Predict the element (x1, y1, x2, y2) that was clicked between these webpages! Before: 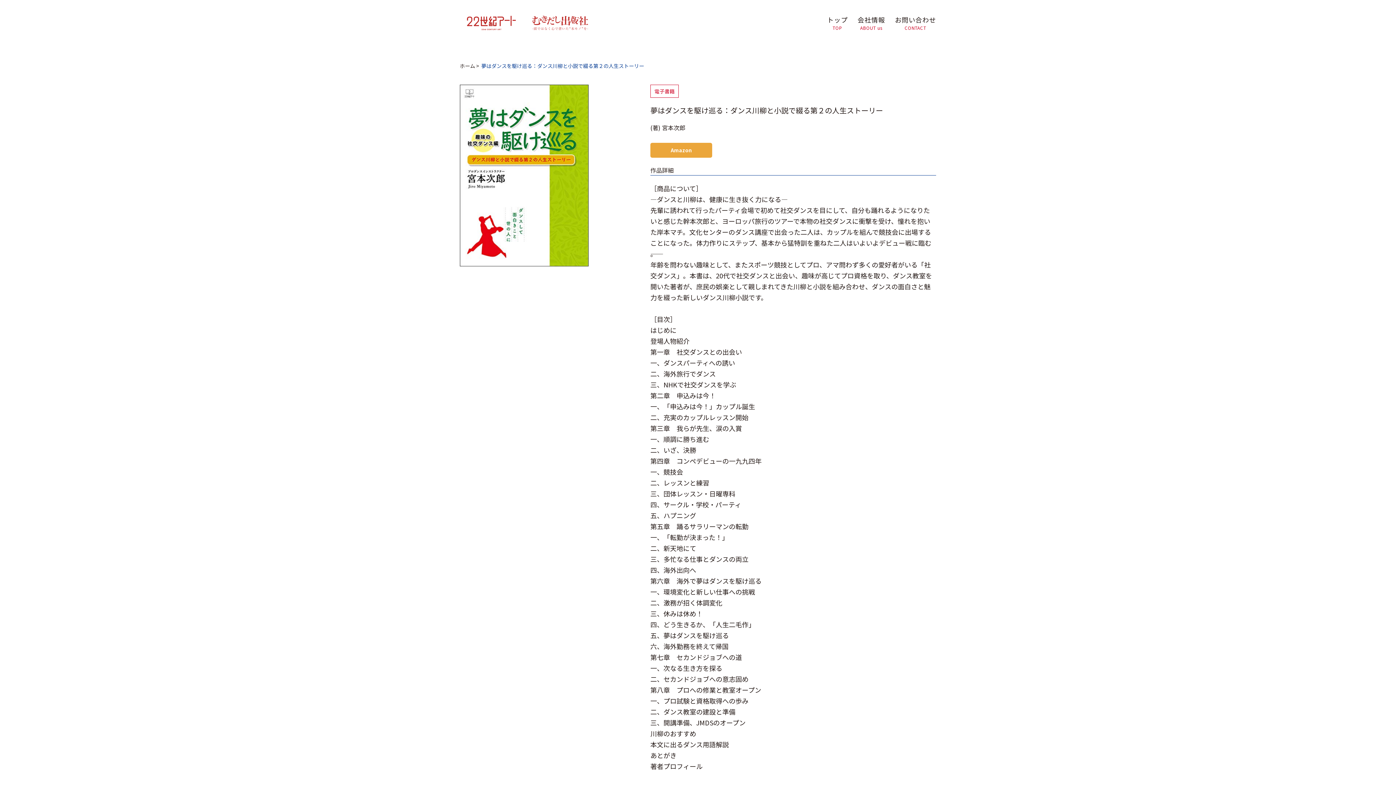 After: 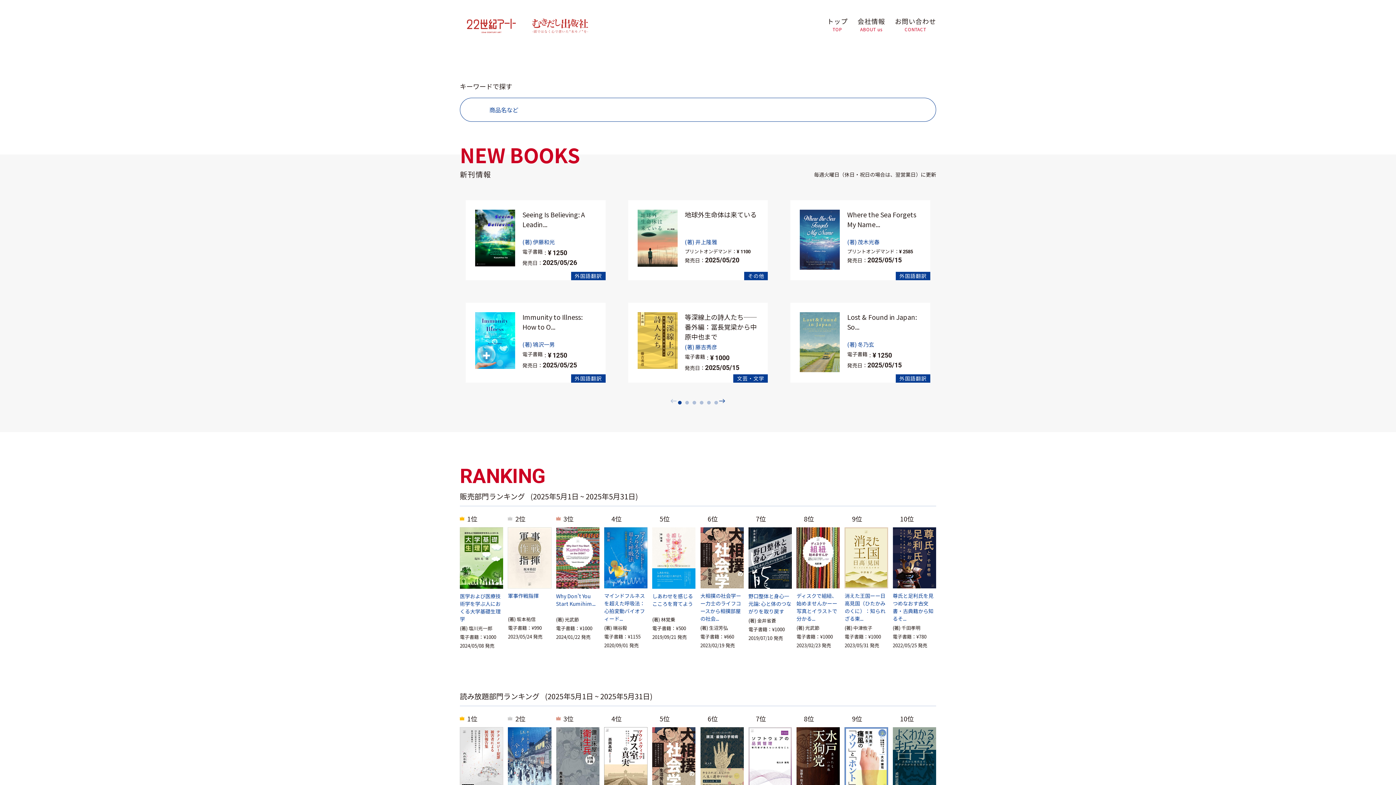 Action: bbox: (827, 14, 847, 31) label: トップ
TOP